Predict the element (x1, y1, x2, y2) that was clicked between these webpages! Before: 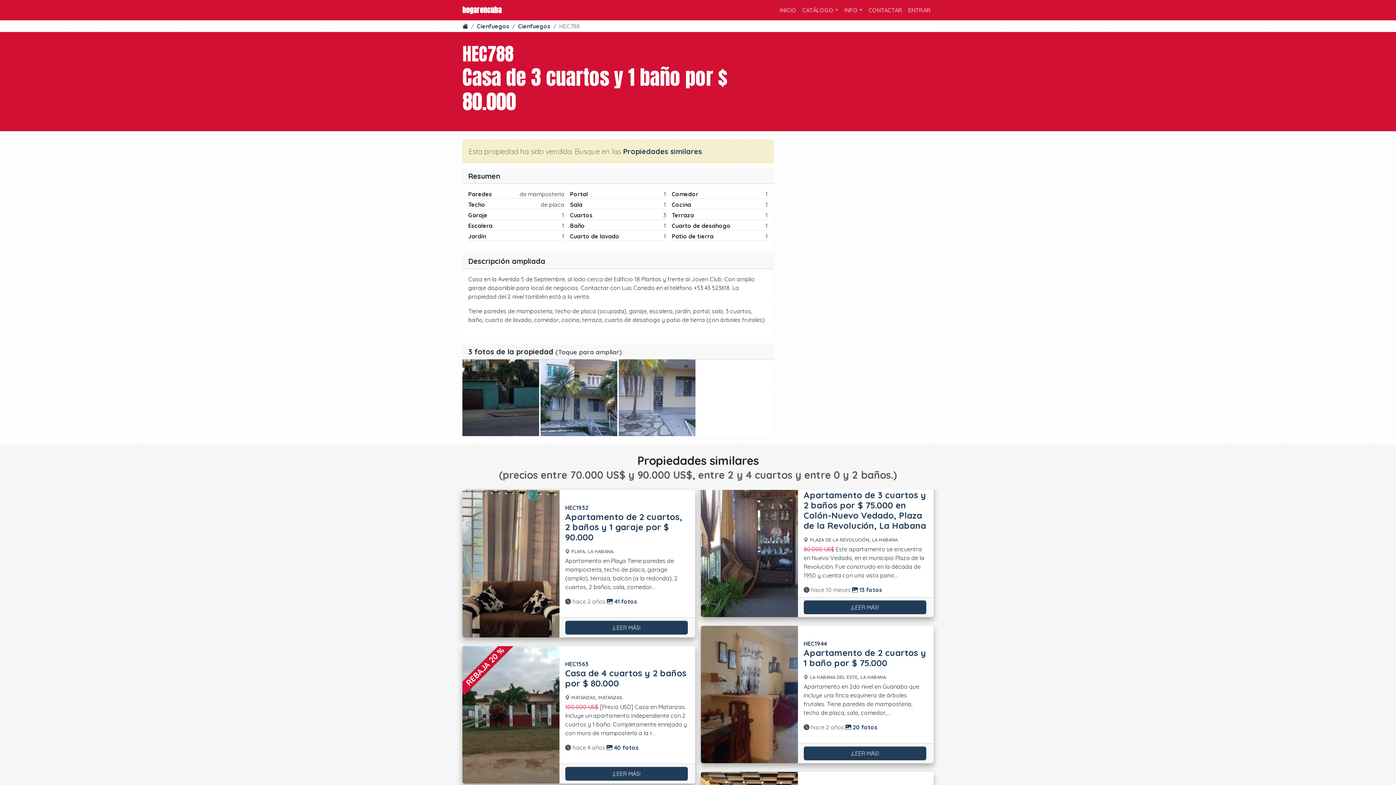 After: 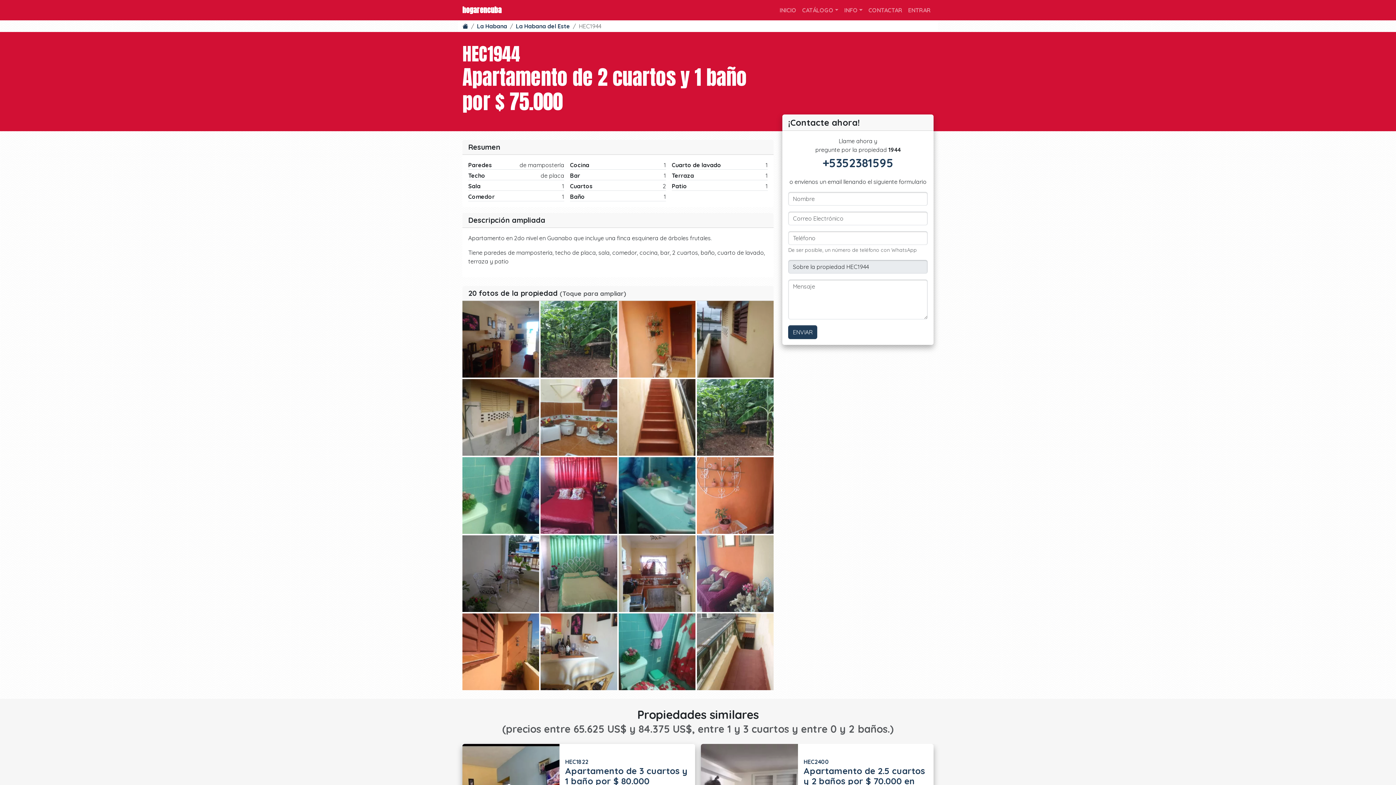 Action: bbox: (803, 746, 926, 760) label: ¡LEER MÁS!